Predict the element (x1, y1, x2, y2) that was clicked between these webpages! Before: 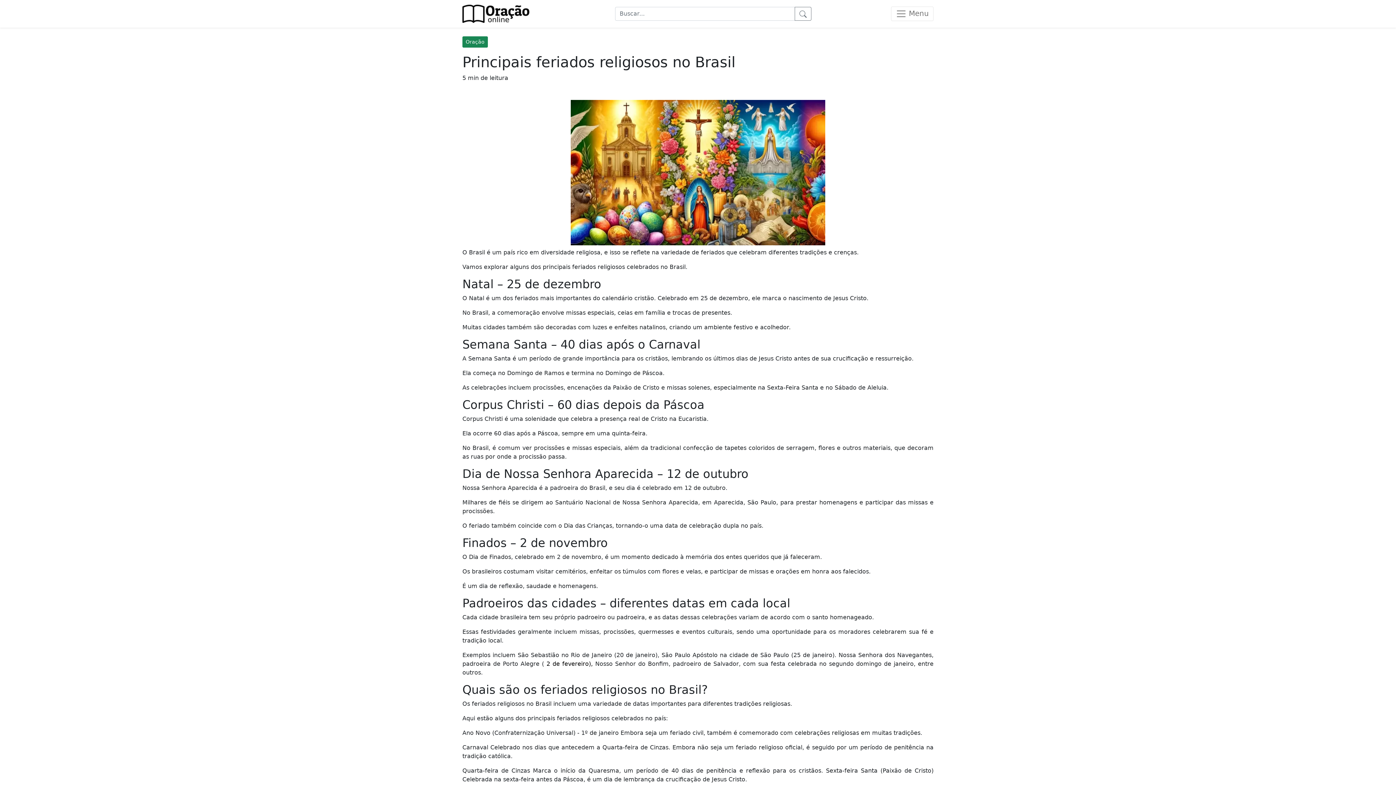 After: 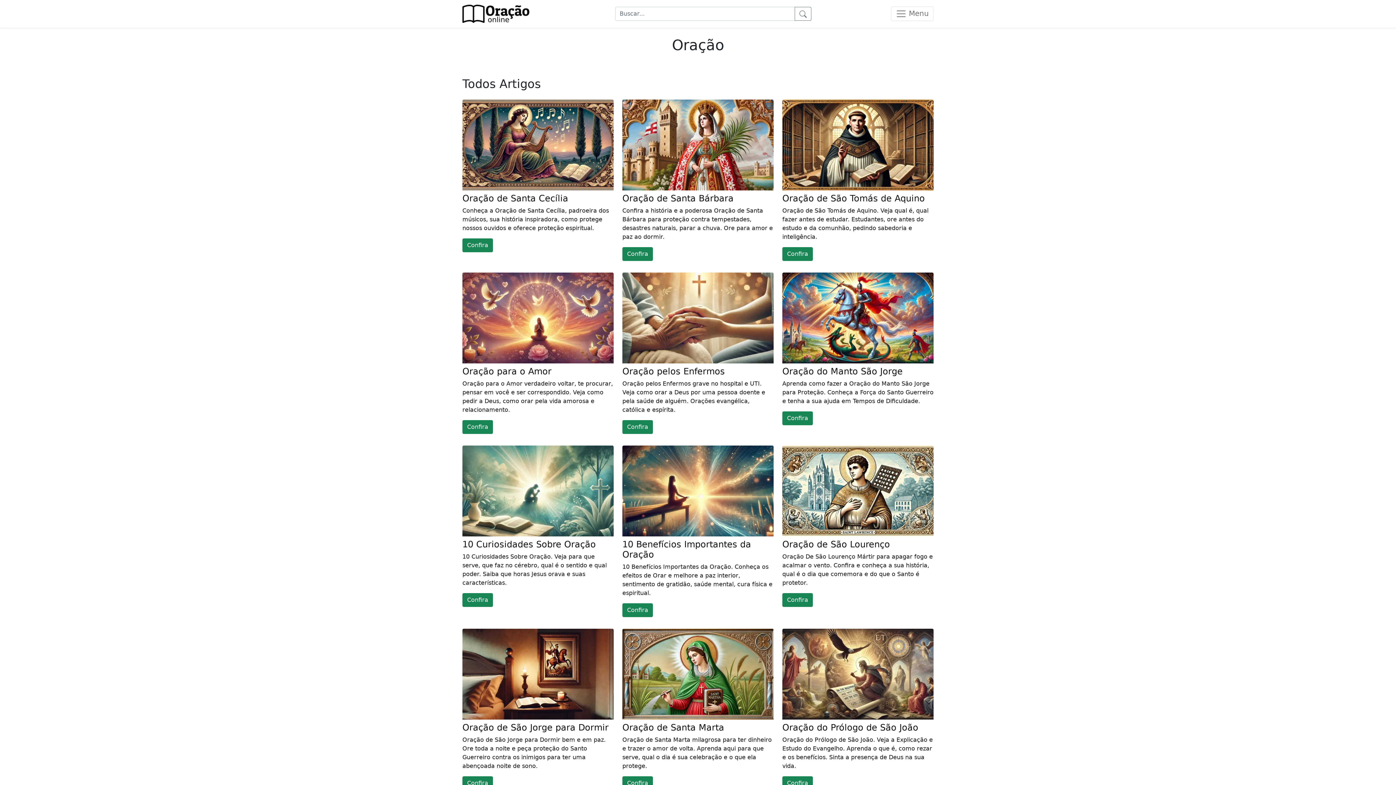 Action: label: Oração bbox: (462, 36, 488, 47)